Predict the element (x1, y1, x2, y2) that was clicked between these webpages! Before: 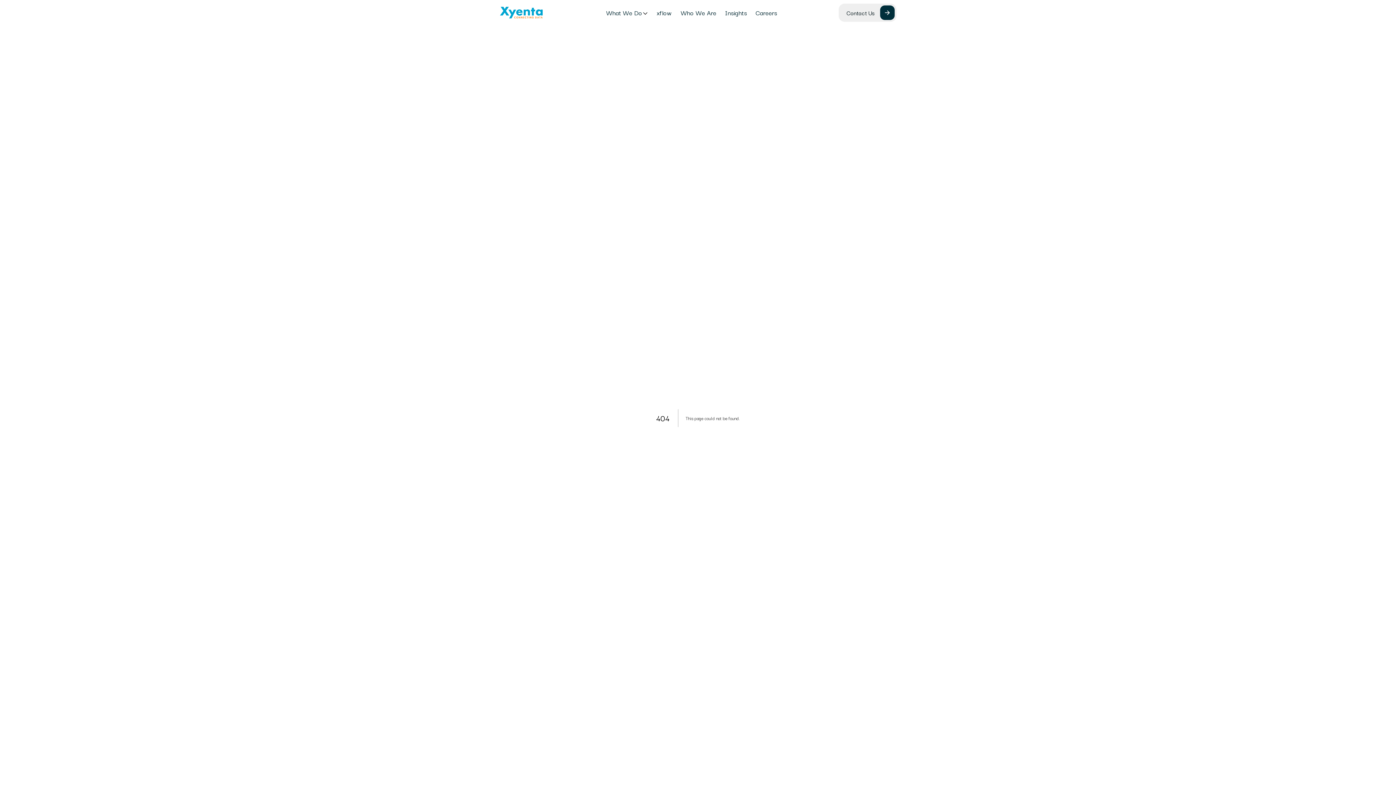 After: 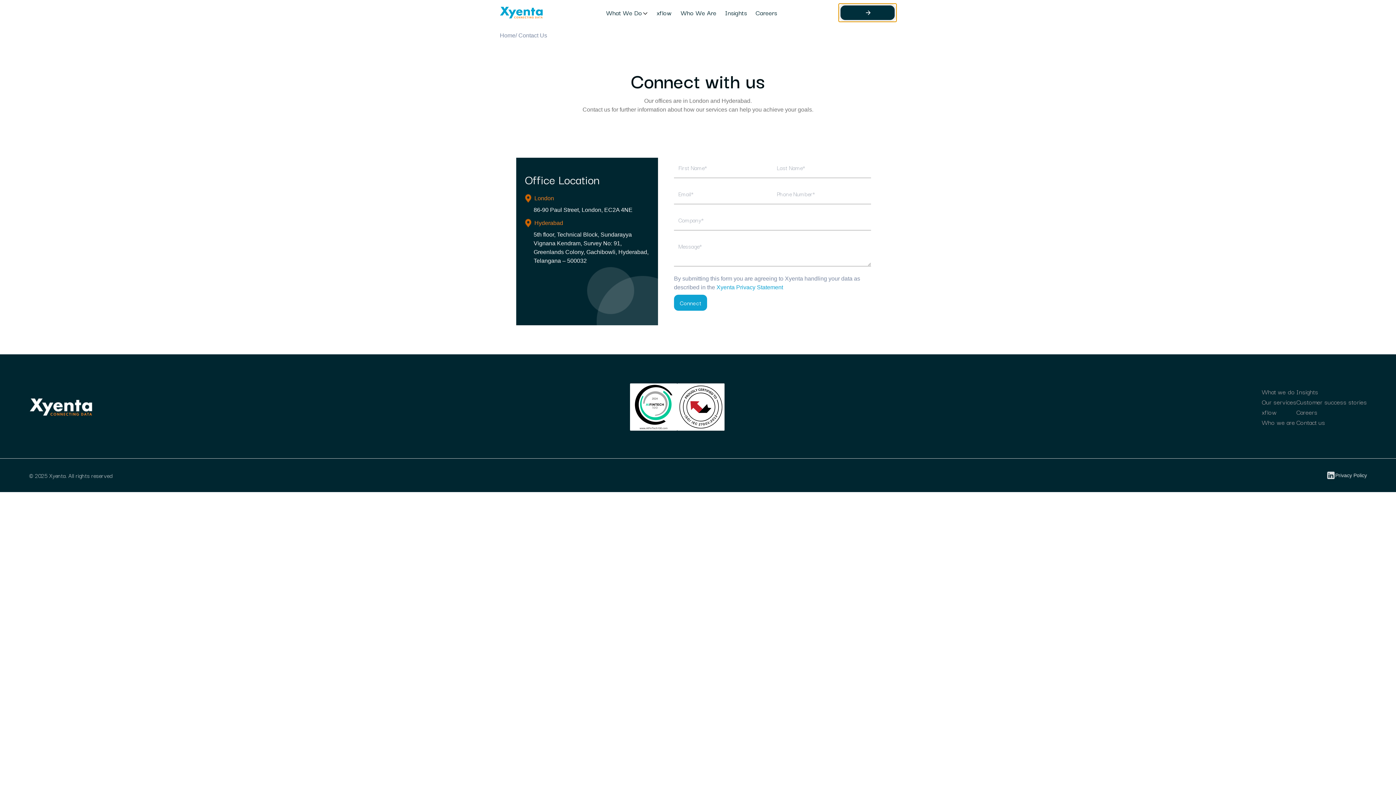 Action: bbox: (838, 3, 896, 21) label: Contact Us